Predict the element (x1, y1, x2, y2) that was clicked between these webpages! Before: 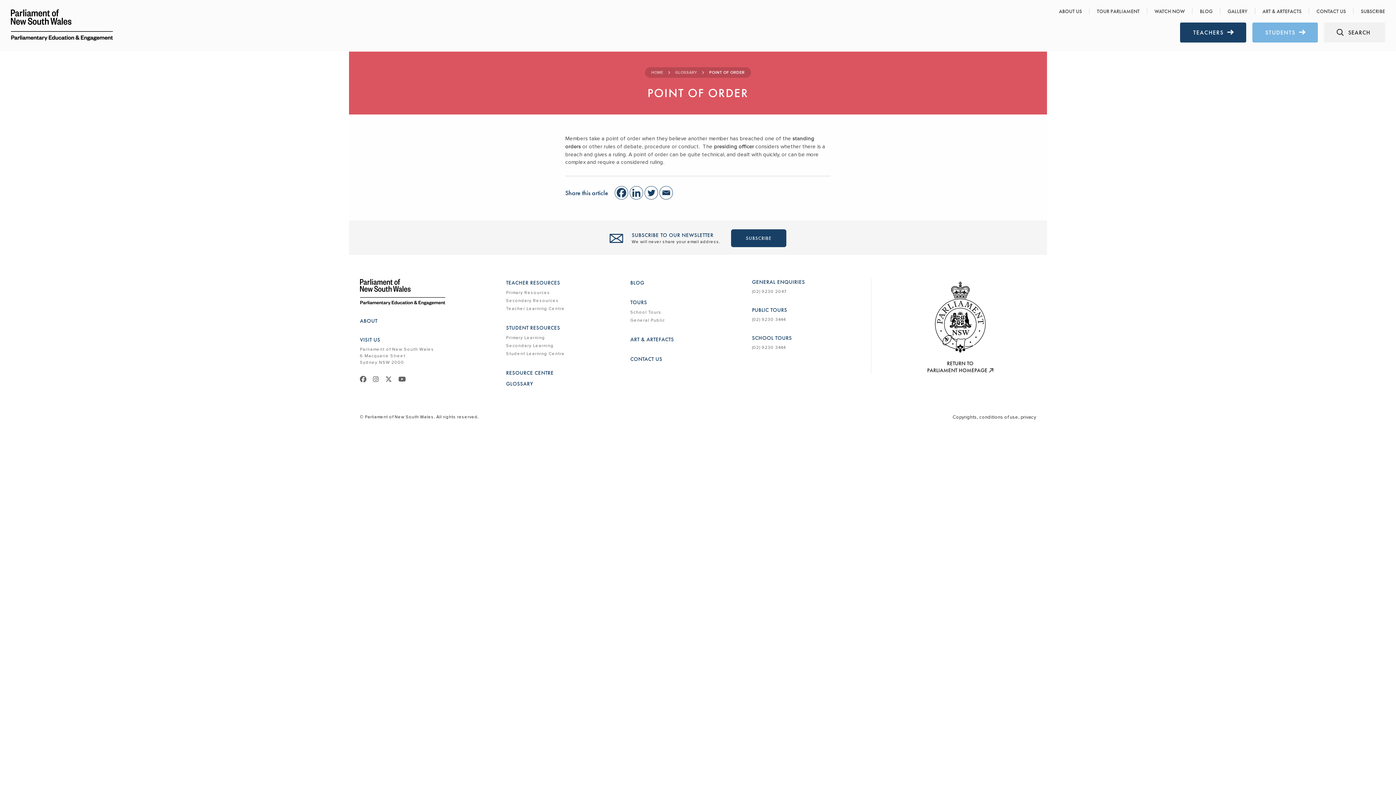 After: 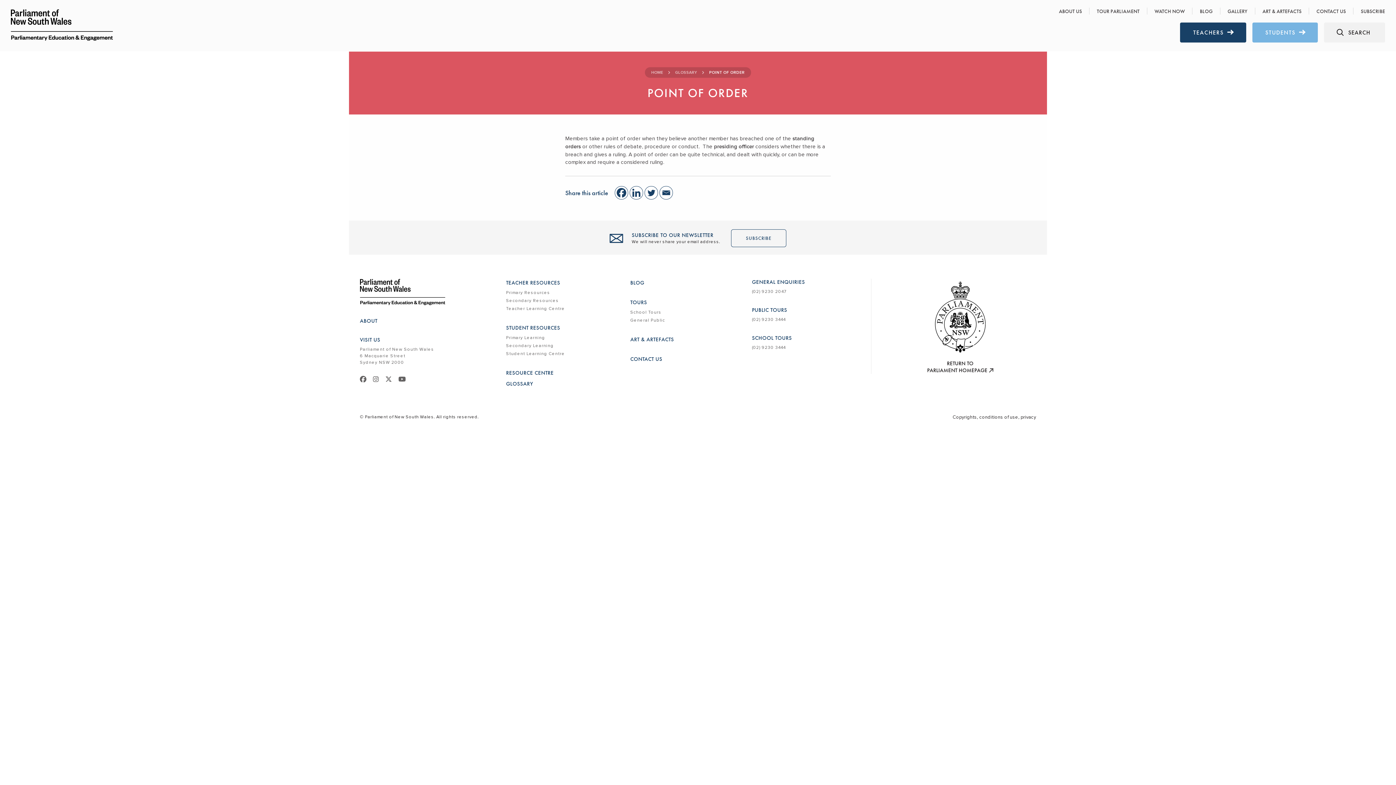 Action: bbox: (731, 229, 786, 247) label: SUBSCRIBE